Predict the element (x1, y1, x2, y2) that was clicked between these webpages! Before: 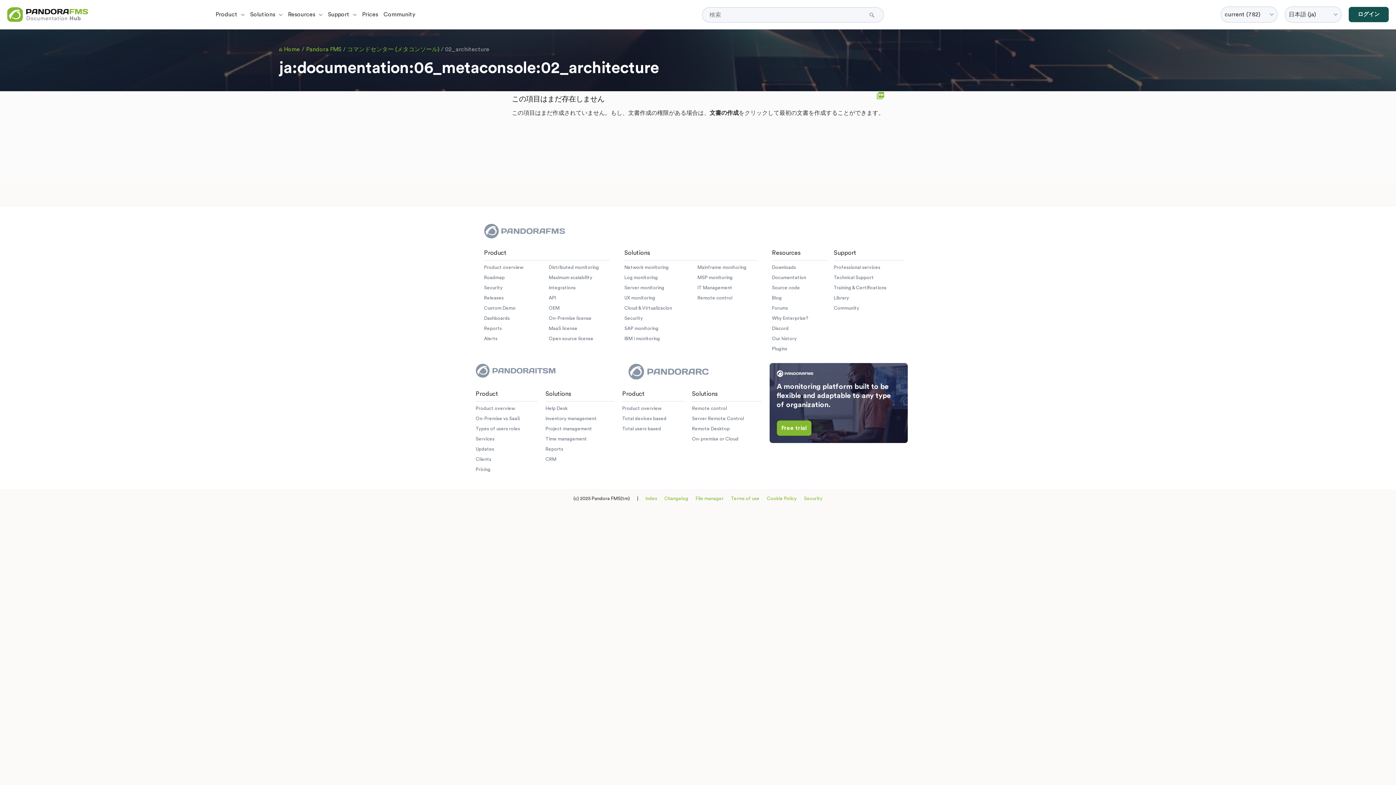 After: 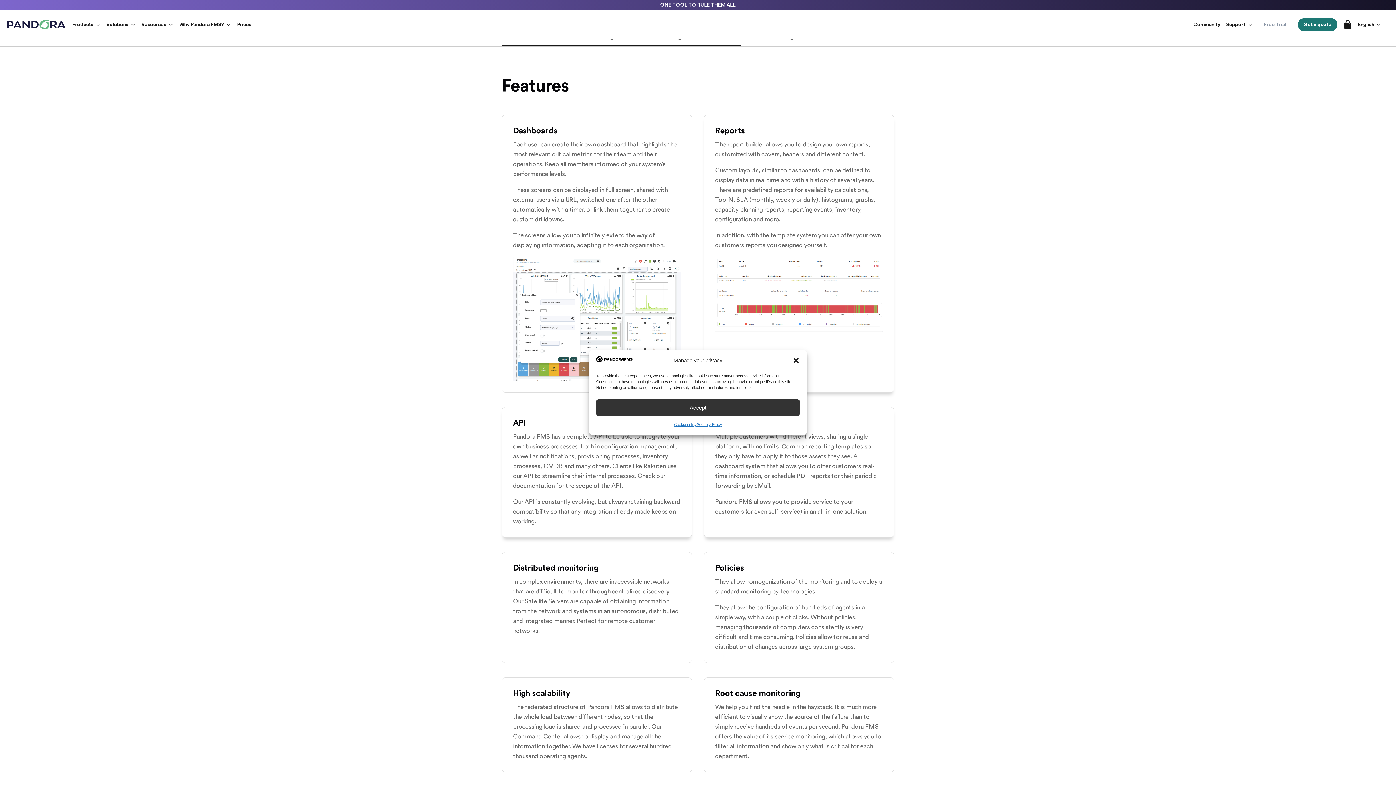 Action: bbox: (484, 316, 510, 320) label: Dashboards